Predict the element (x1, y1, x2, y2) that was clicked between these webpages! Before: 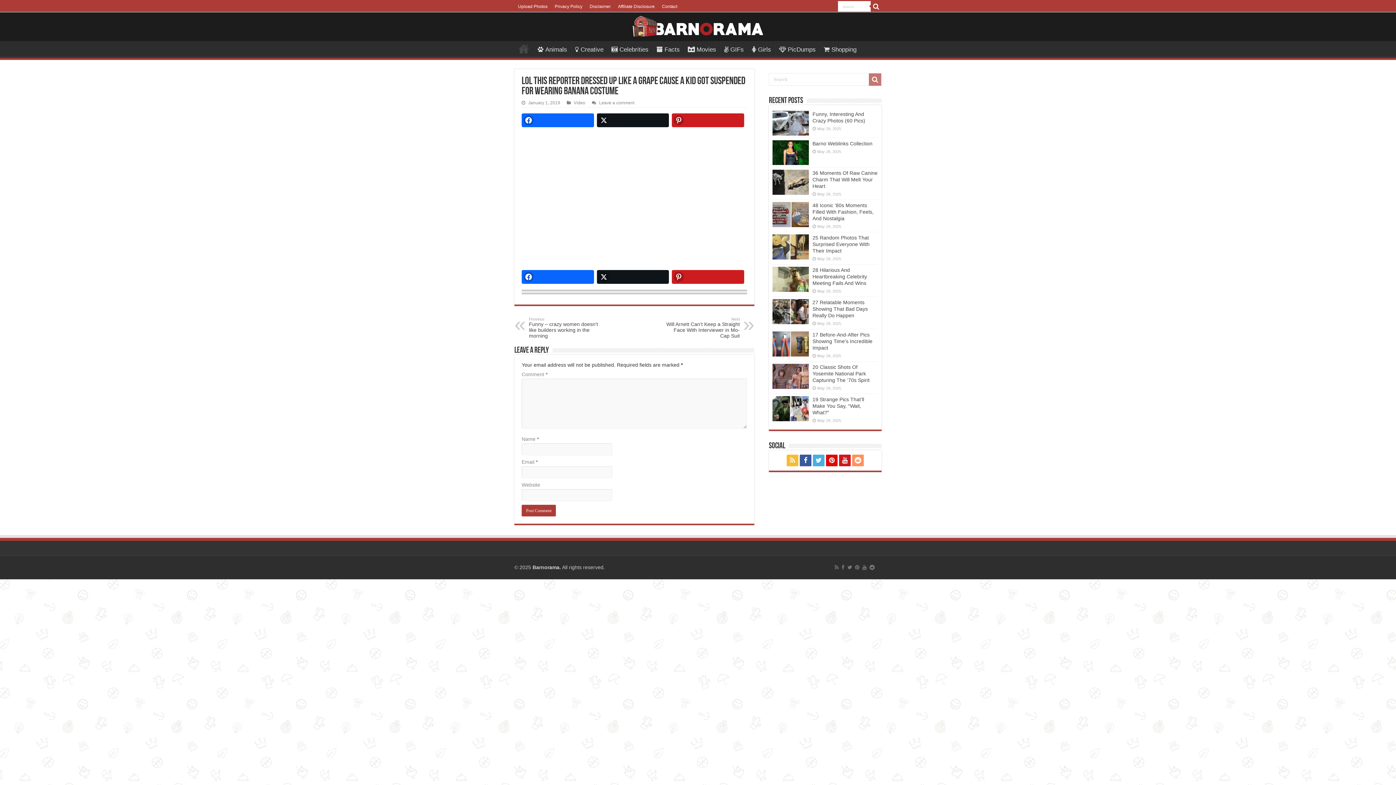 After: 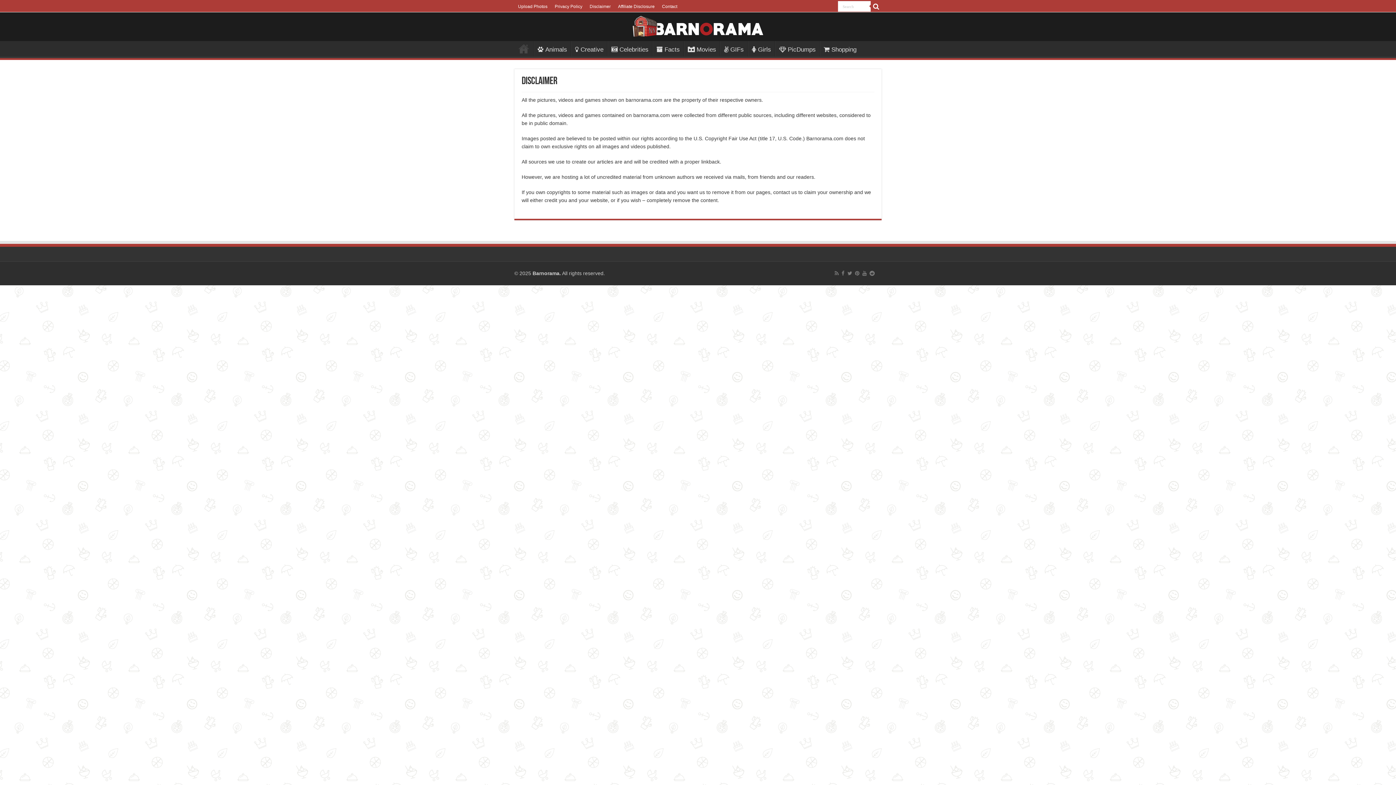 Action: label: Disclaimer bbox: (586, 1, 614, 12)